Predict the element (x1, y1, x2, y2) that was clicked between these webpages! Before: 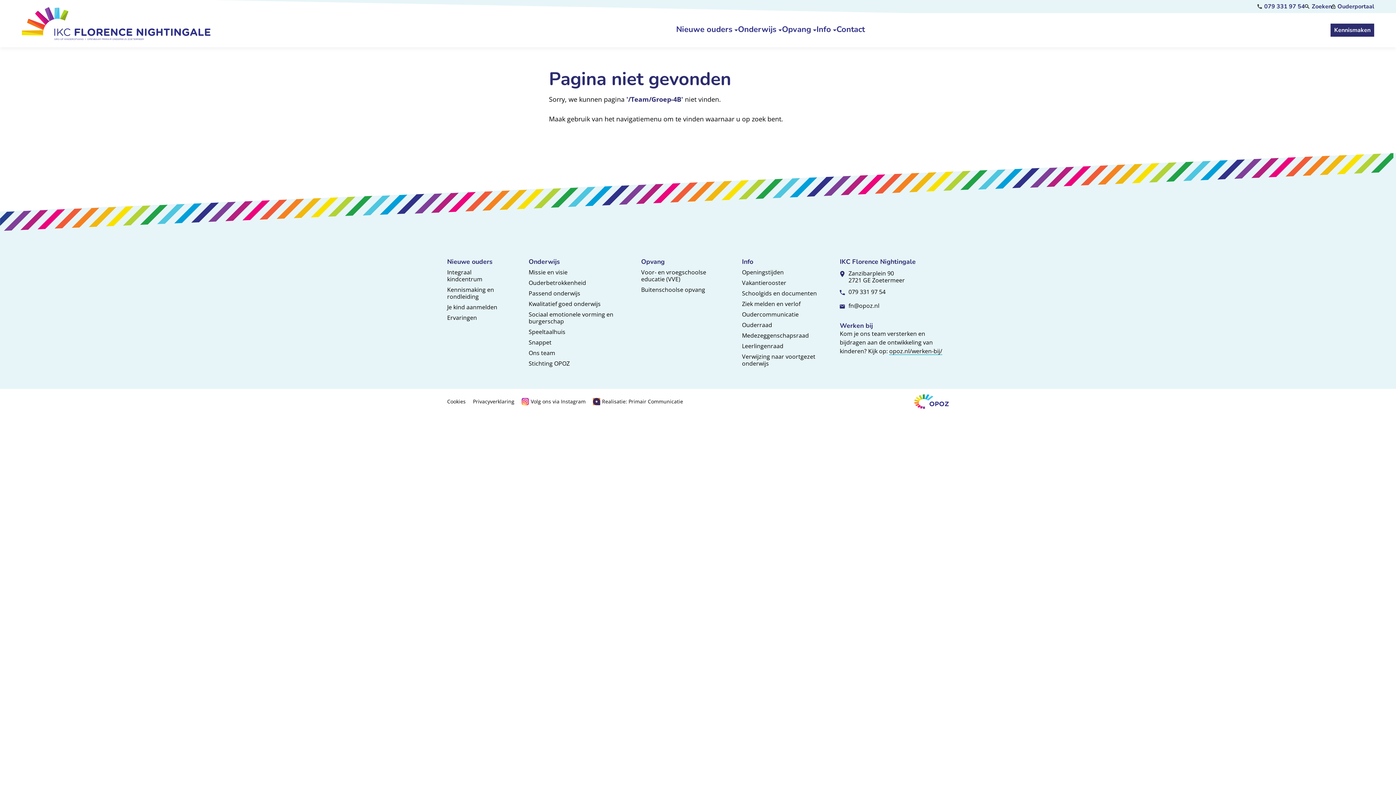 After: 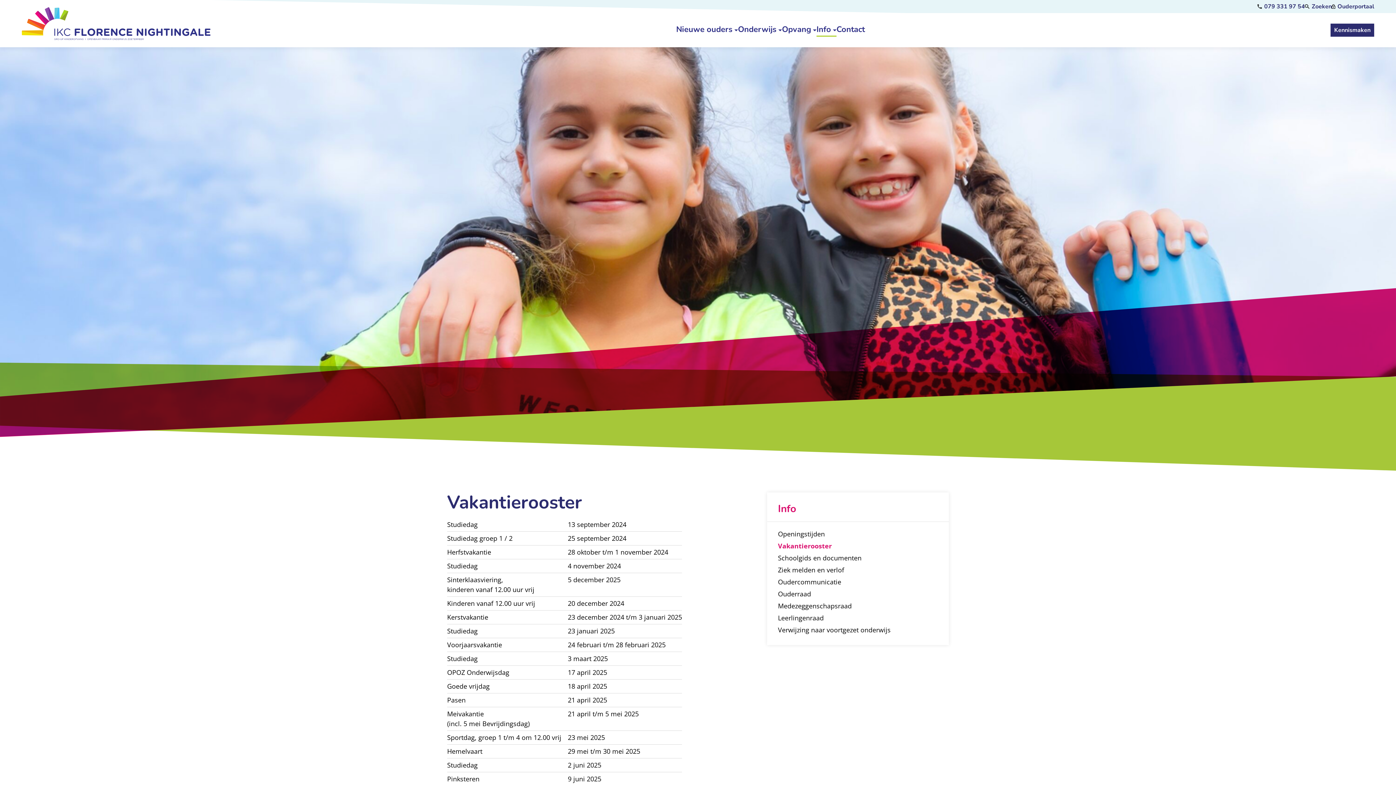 Action: bbox: (742, 279, 786, 287) label: Vakantierooster